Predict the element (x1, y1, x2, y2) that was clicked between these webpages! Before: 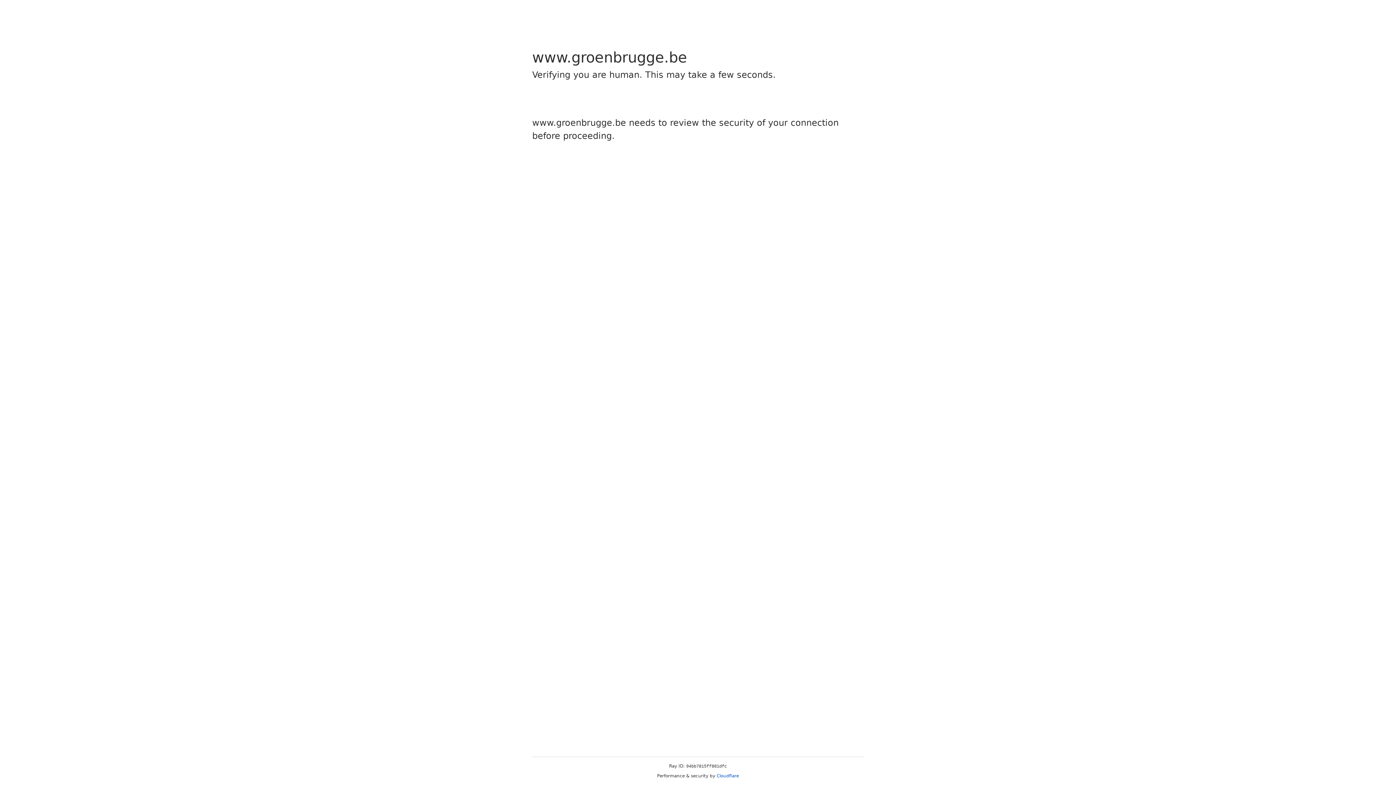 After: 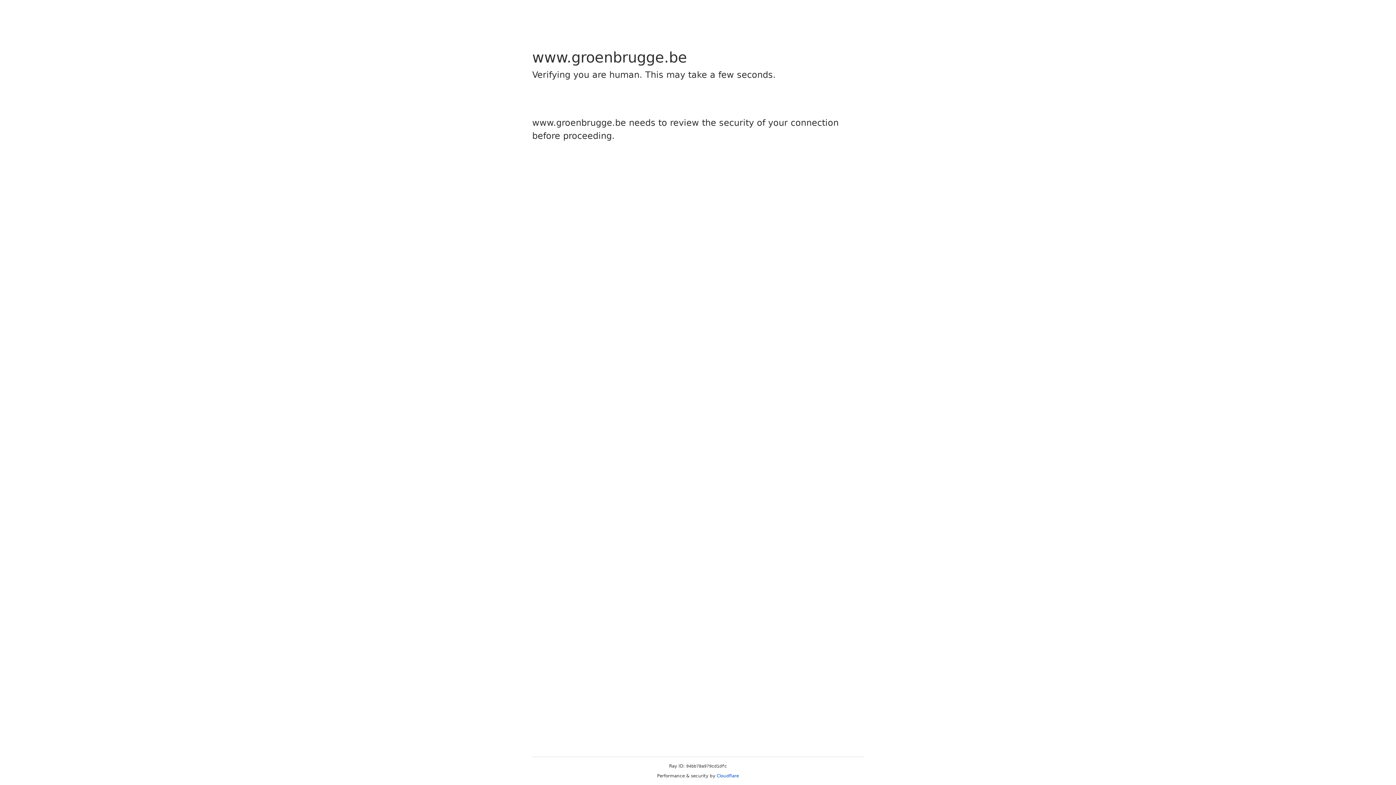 Action: label: Cloudflare bbox: (716, 773, 739, 778)